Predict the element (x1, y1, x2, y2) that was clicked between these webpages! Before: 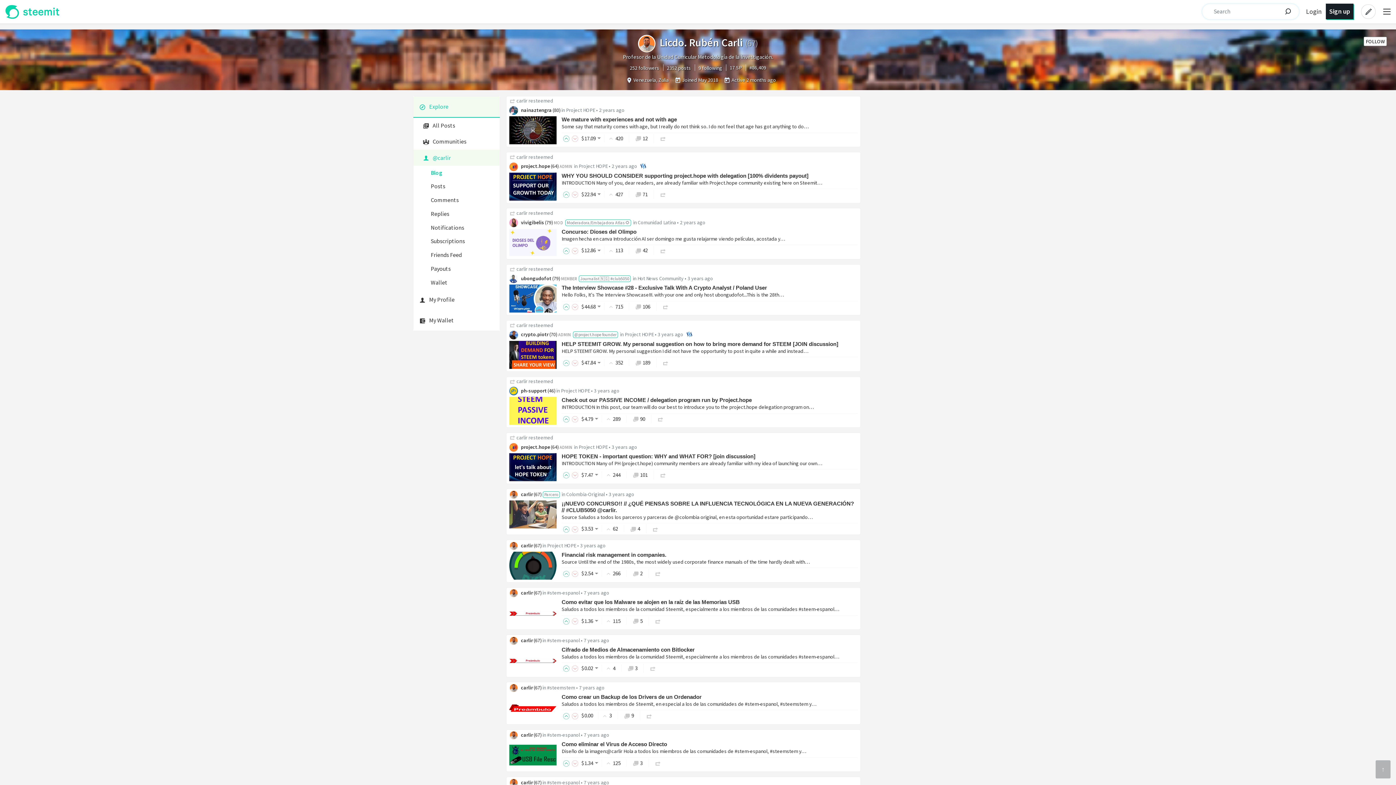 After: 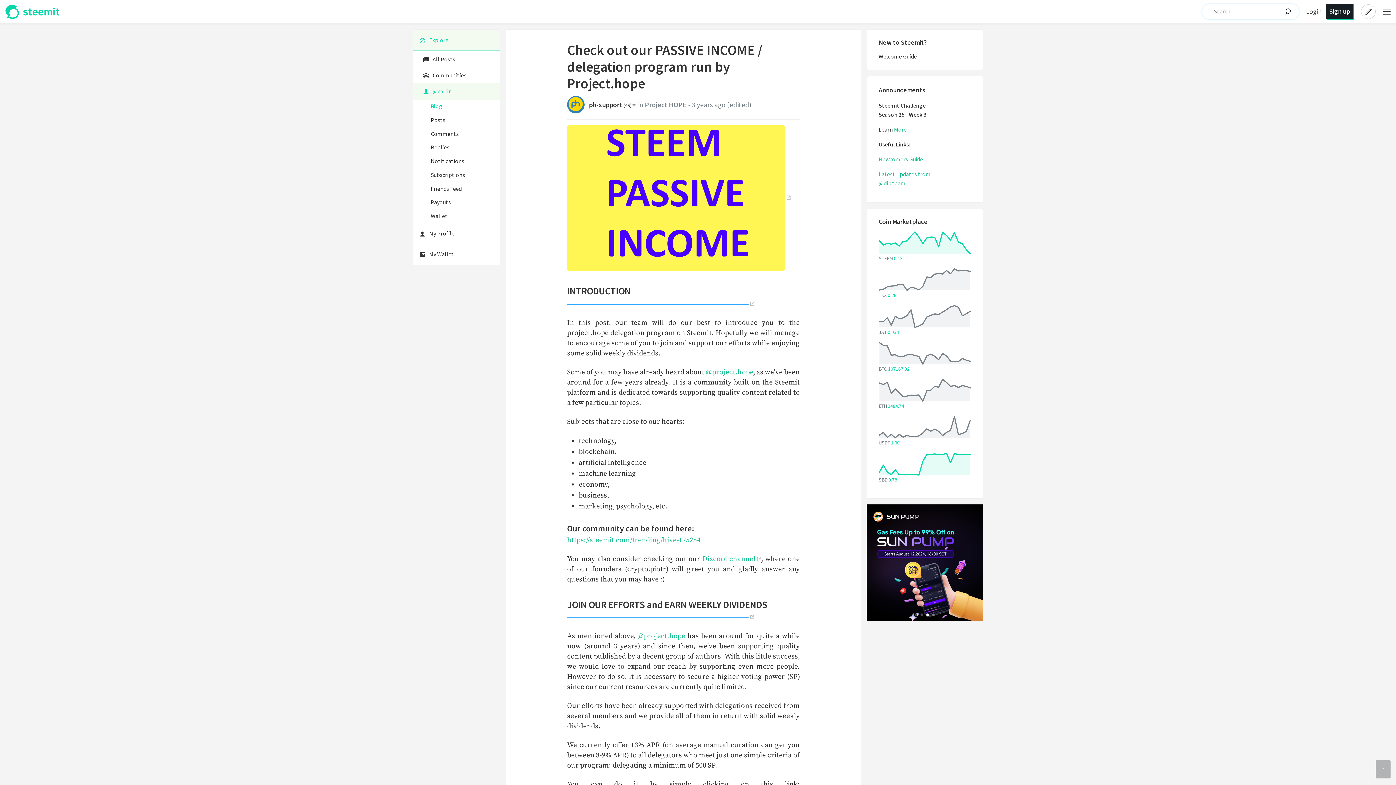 Action: bbox: (509, 419, 556, 426)